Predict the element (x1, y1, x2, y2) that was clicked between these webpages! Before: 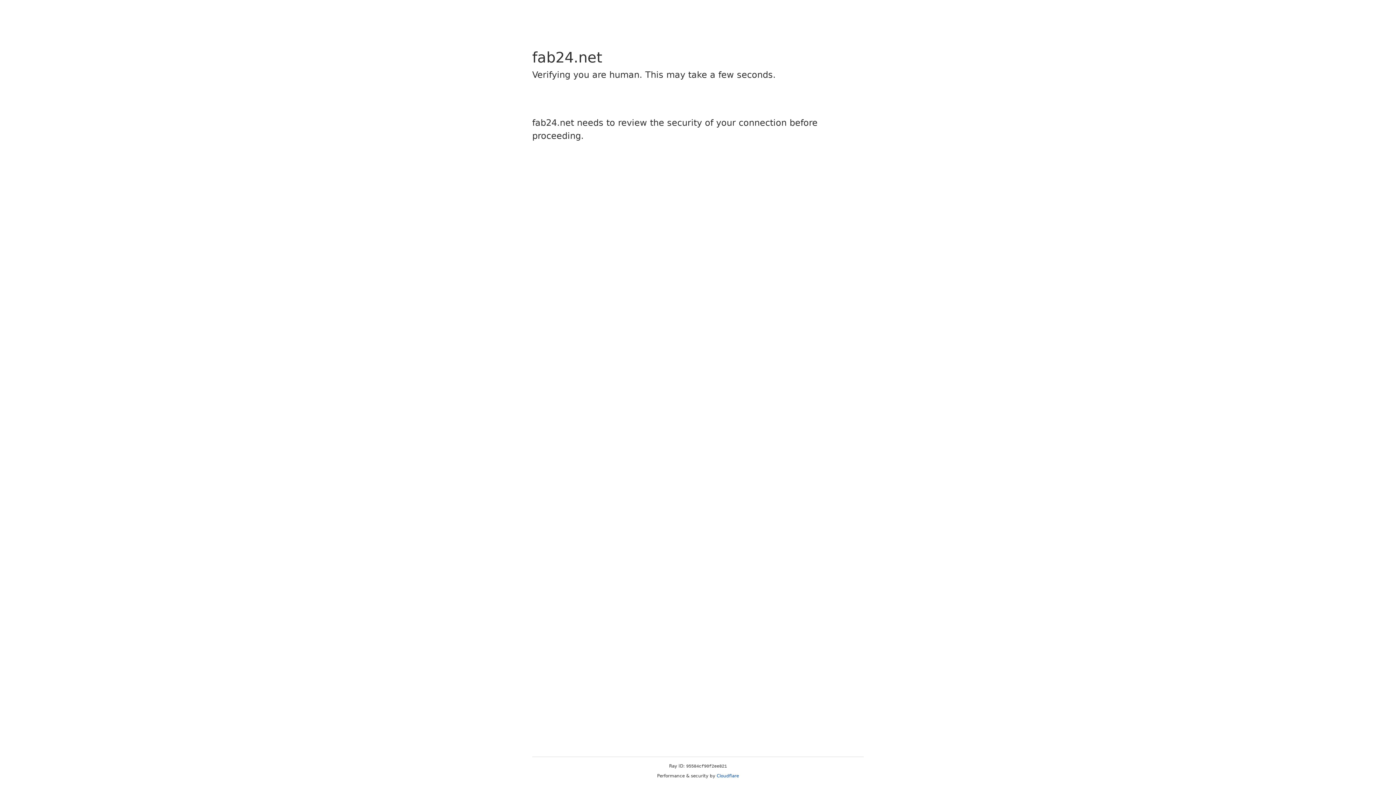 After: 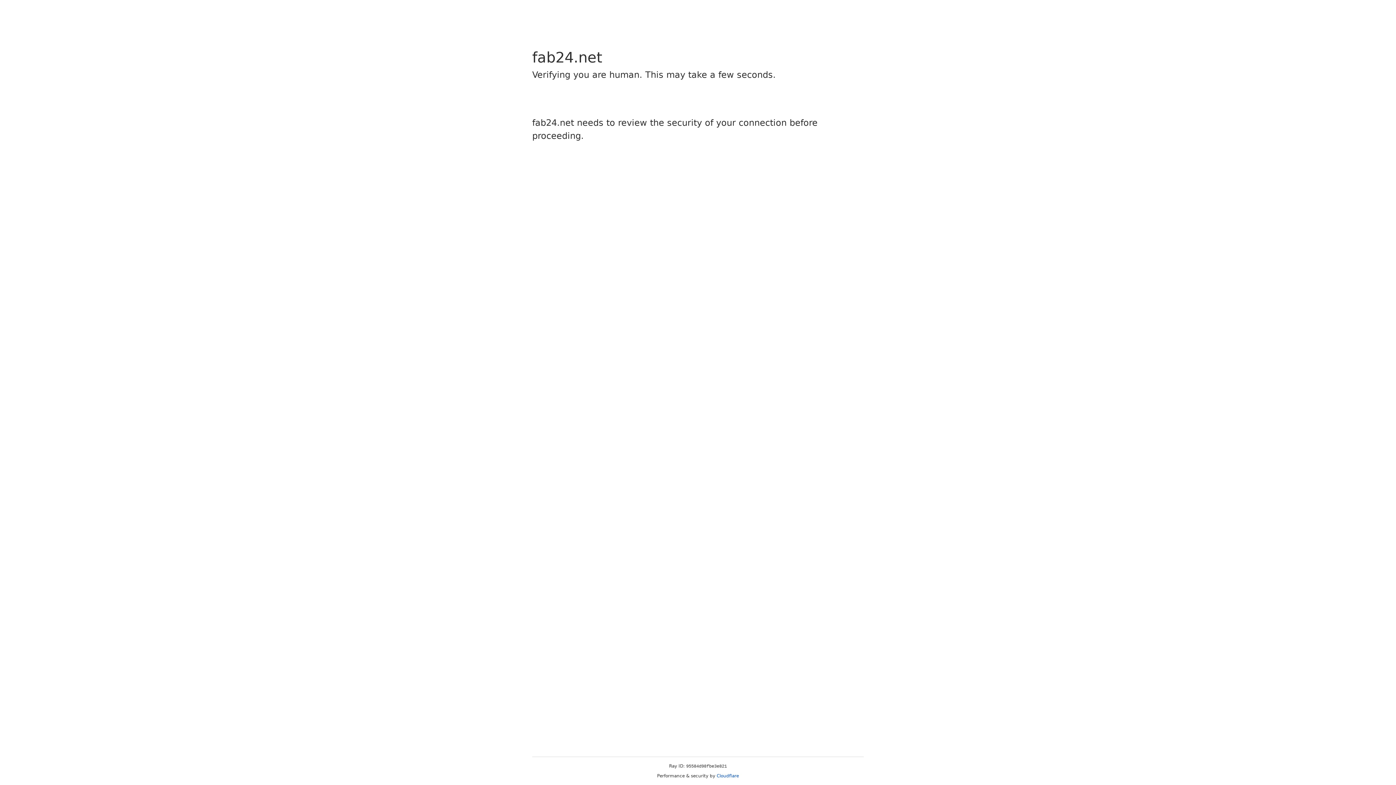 Action: label: Cloudflare bbox: (716, 773, 739, 778)